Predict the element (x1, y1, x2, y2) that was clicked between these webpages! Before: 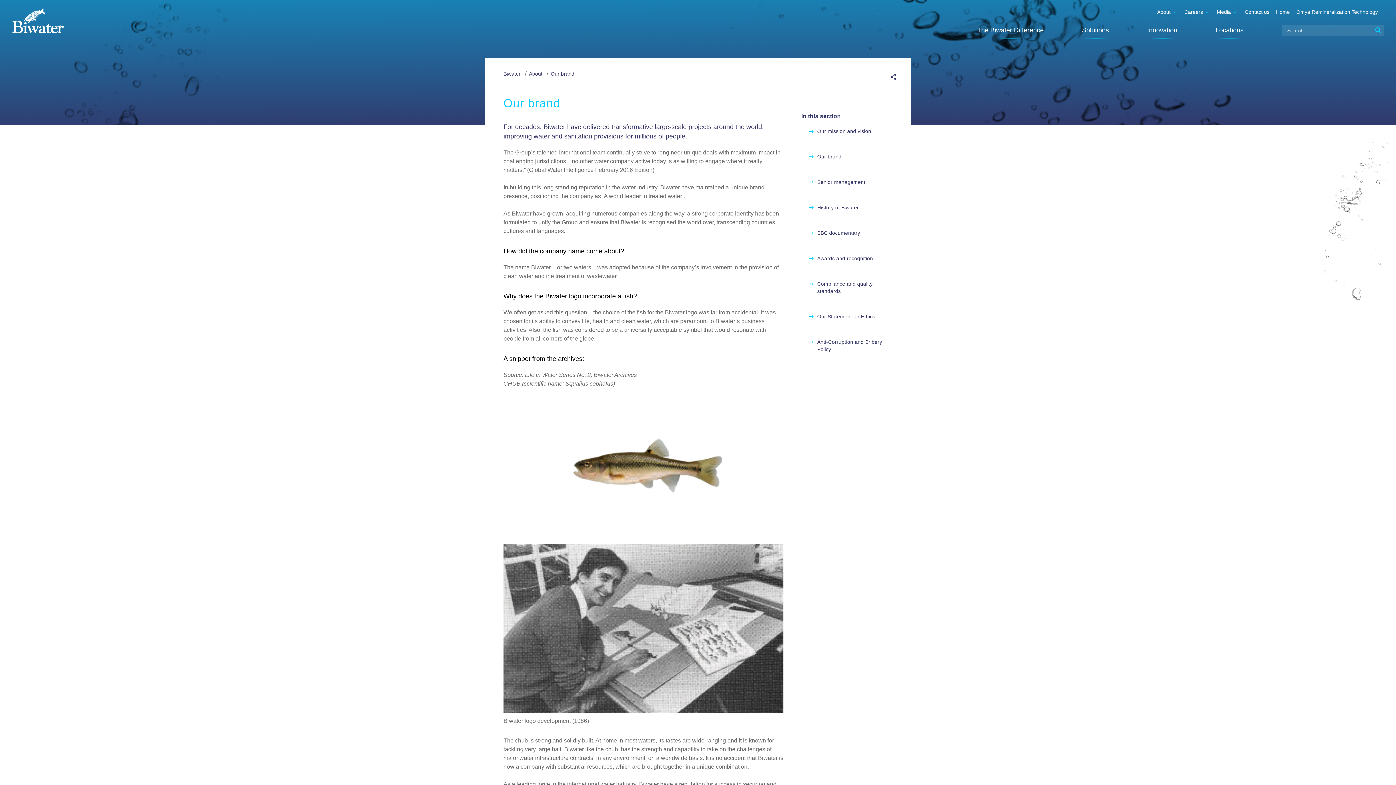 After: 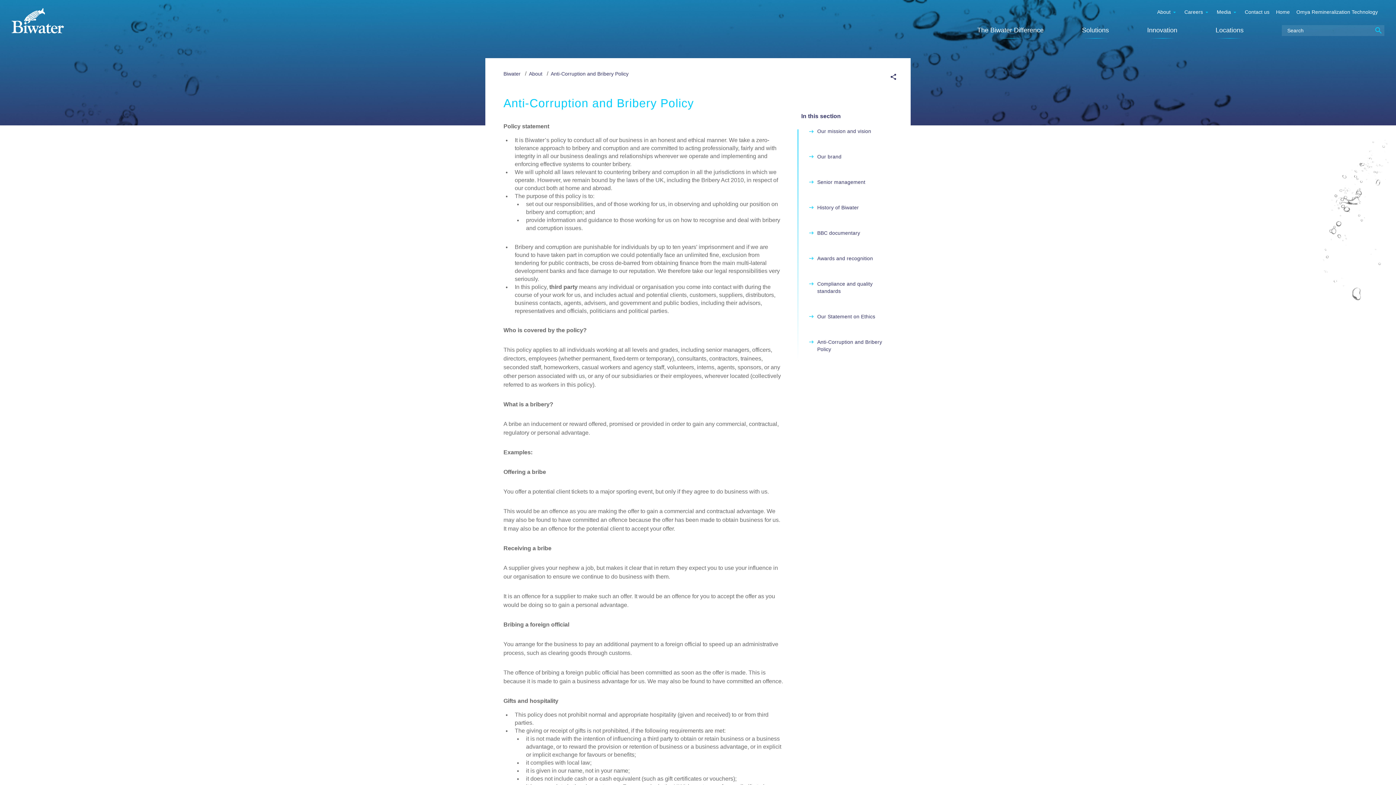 Action: bbox: (817, 334, 892, 356) label: Anti-Corruption and Bribery Policy